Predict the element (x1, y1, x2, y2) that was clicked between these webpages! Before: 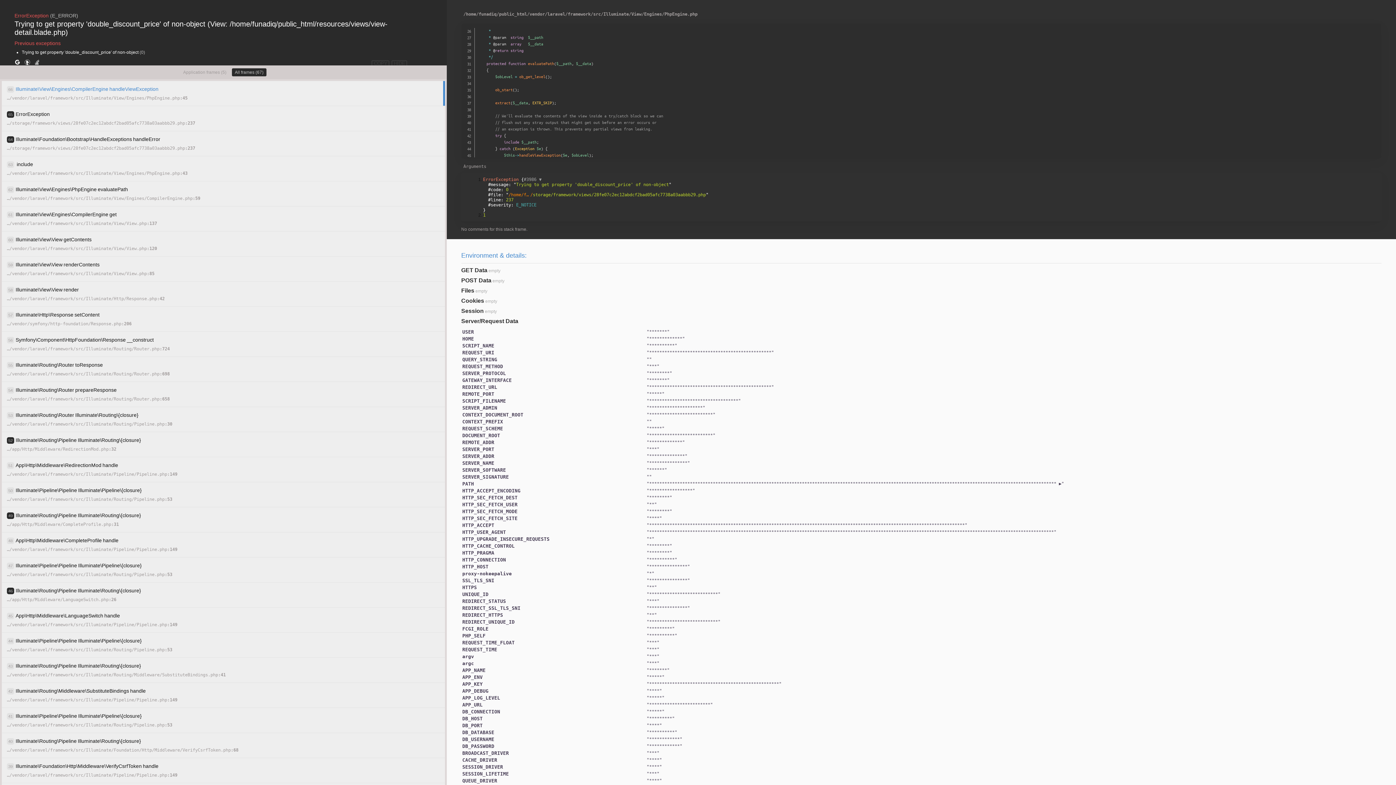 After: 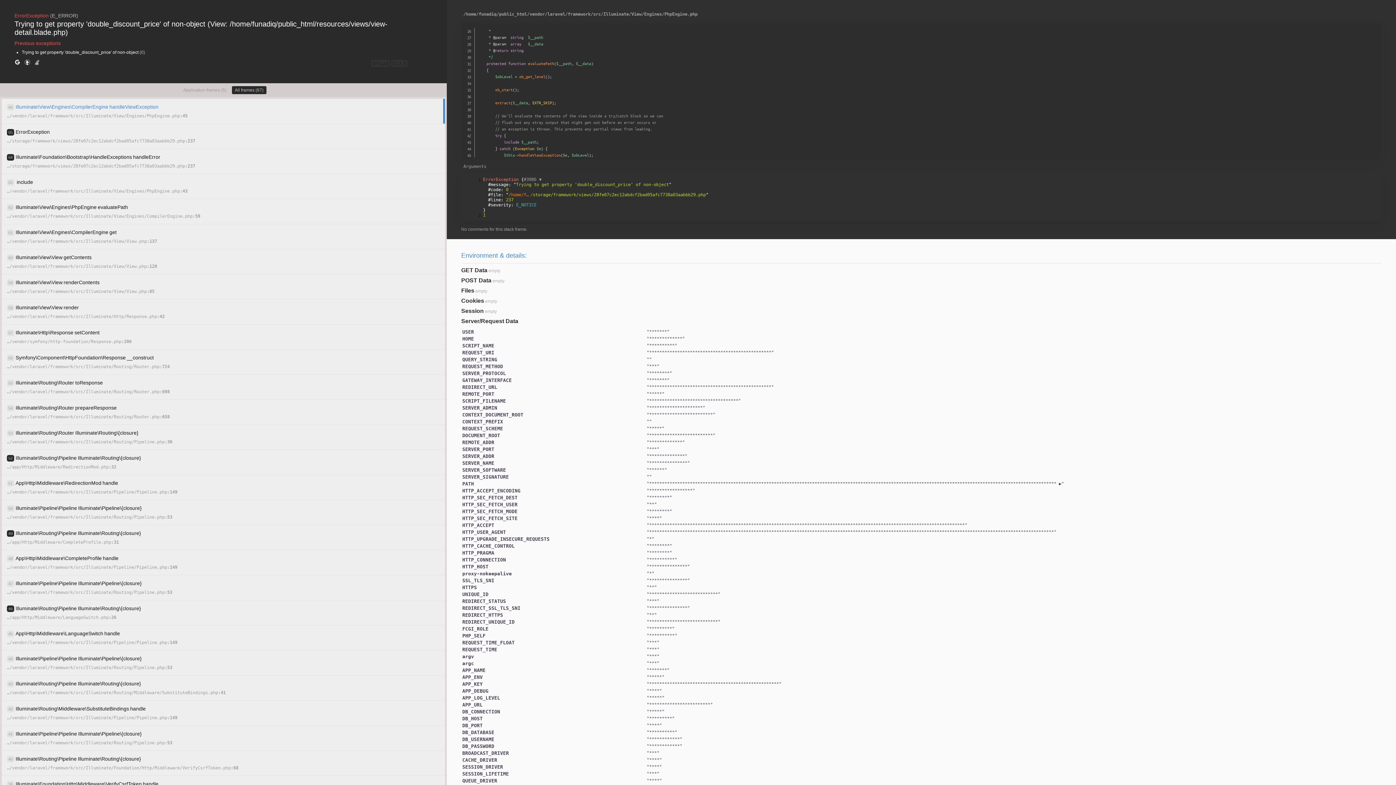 Action: bbox: (24, 58, 30, 66)